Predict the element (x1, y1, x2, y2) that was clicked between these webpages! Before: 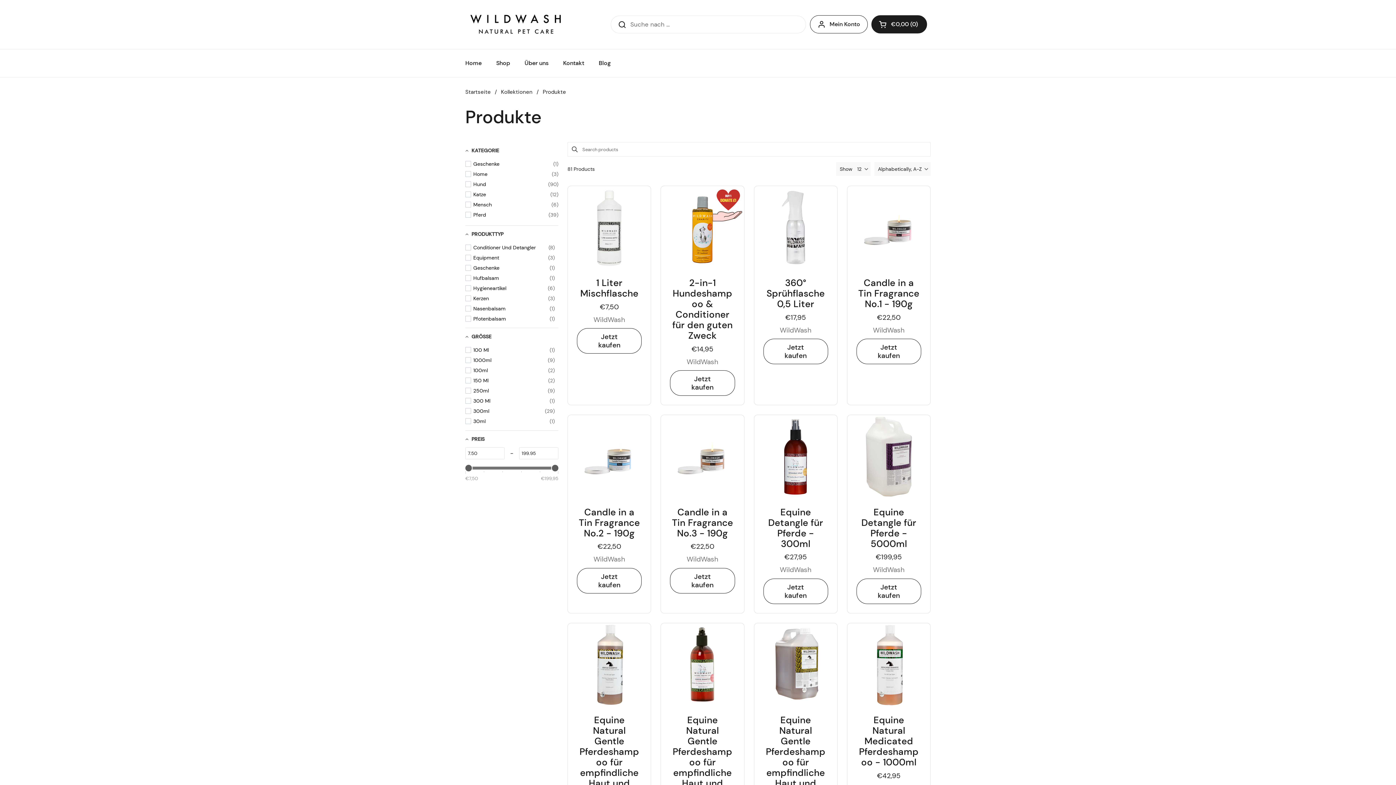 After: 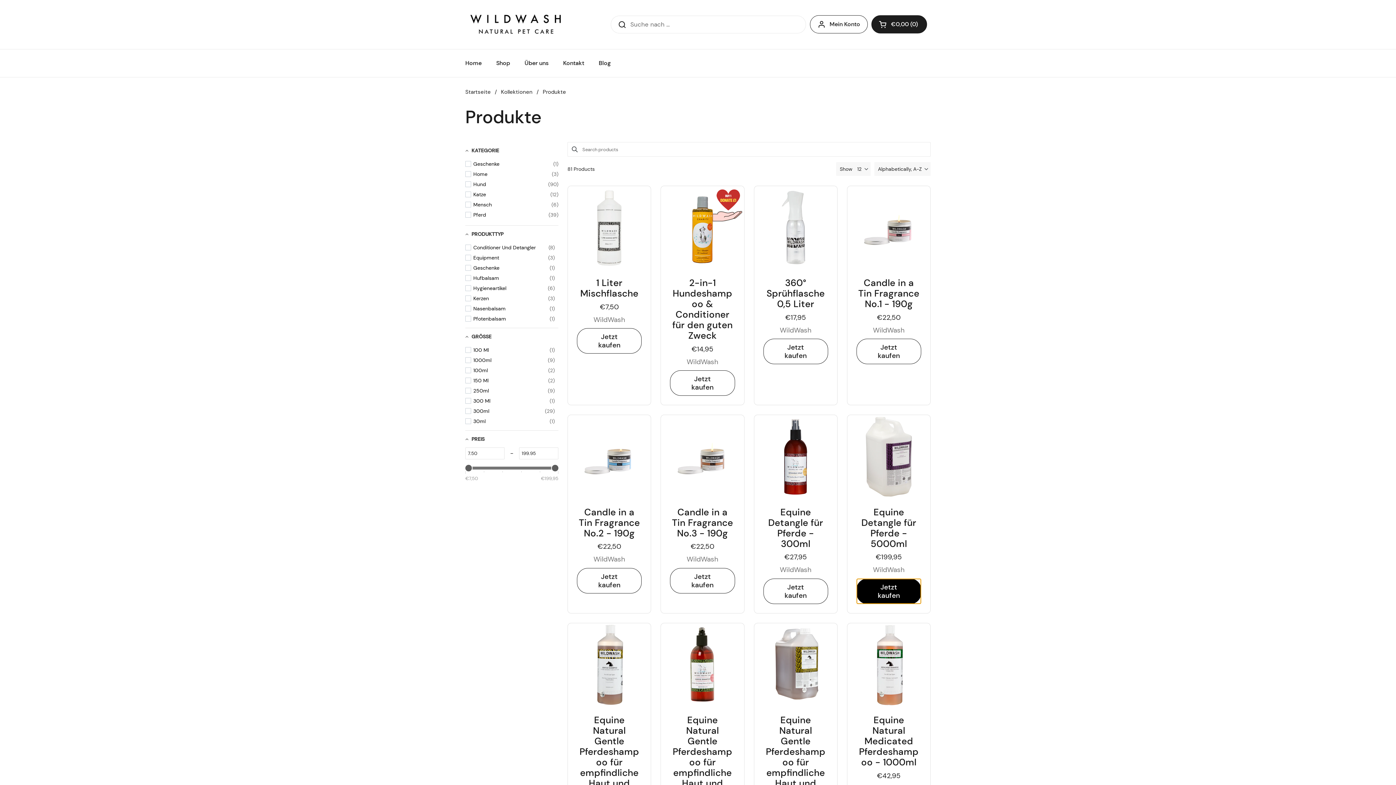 Action: label: Jetzt kaufen bbox: (856, 578, 921, 604)